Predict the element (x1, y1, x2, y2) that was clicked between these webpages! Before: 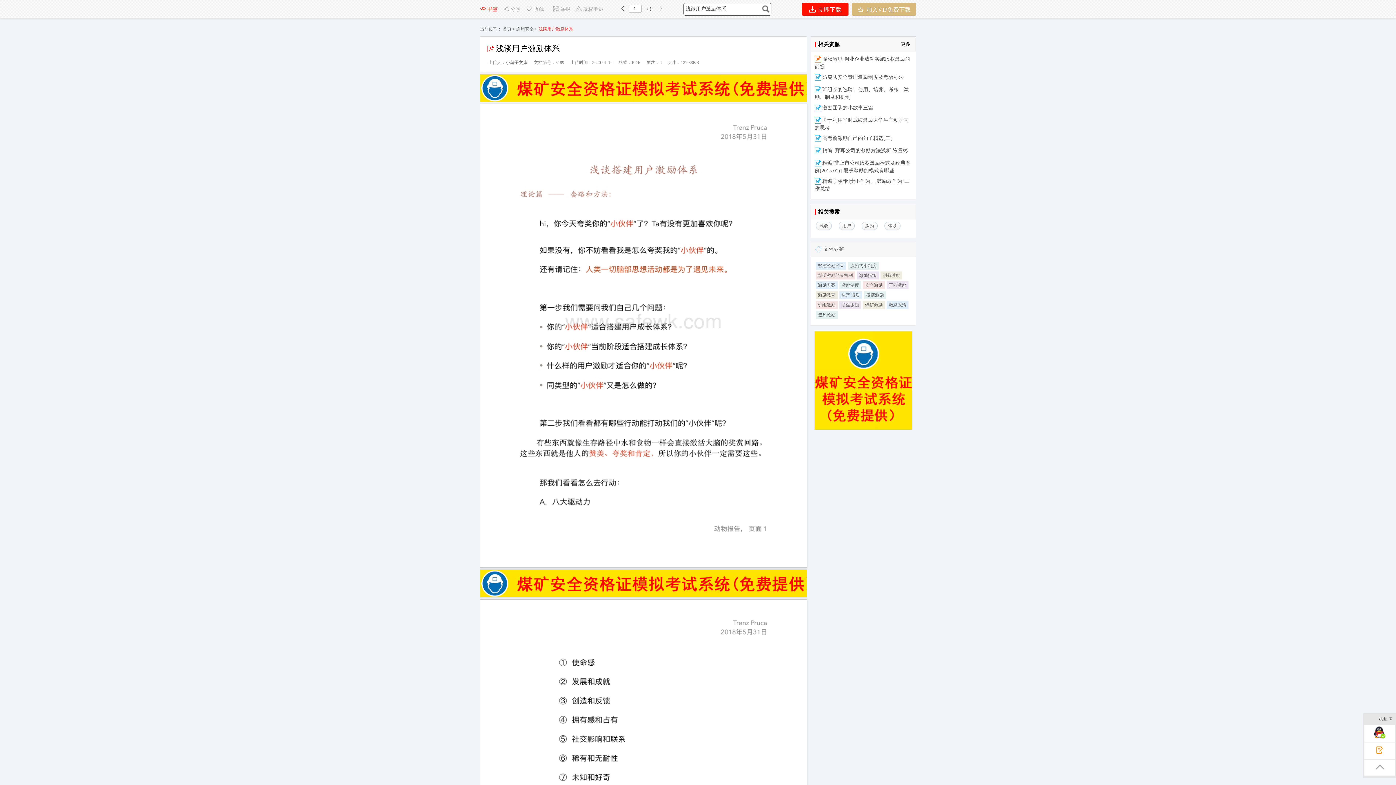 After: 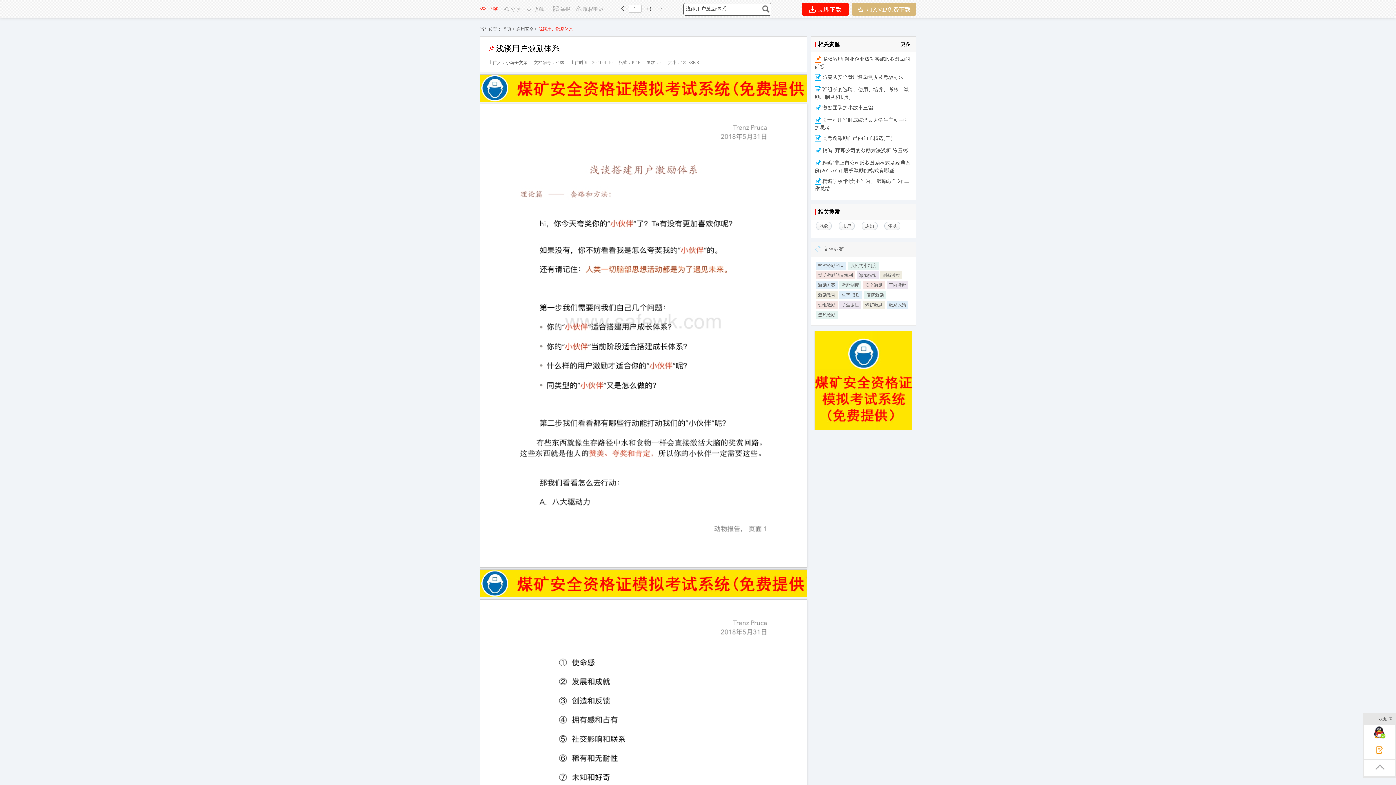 Action: label: 激励制度 bbox: (839, 281, 861, 289)